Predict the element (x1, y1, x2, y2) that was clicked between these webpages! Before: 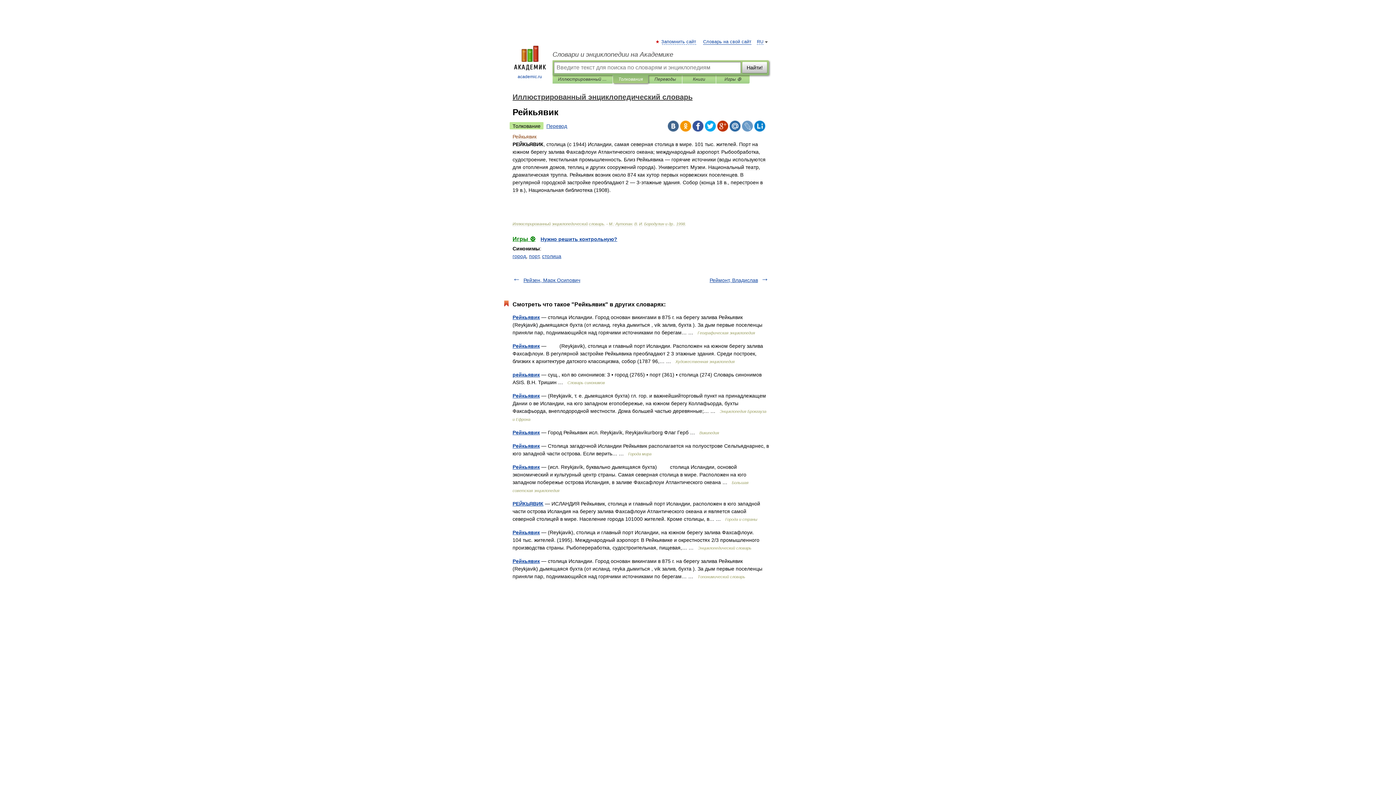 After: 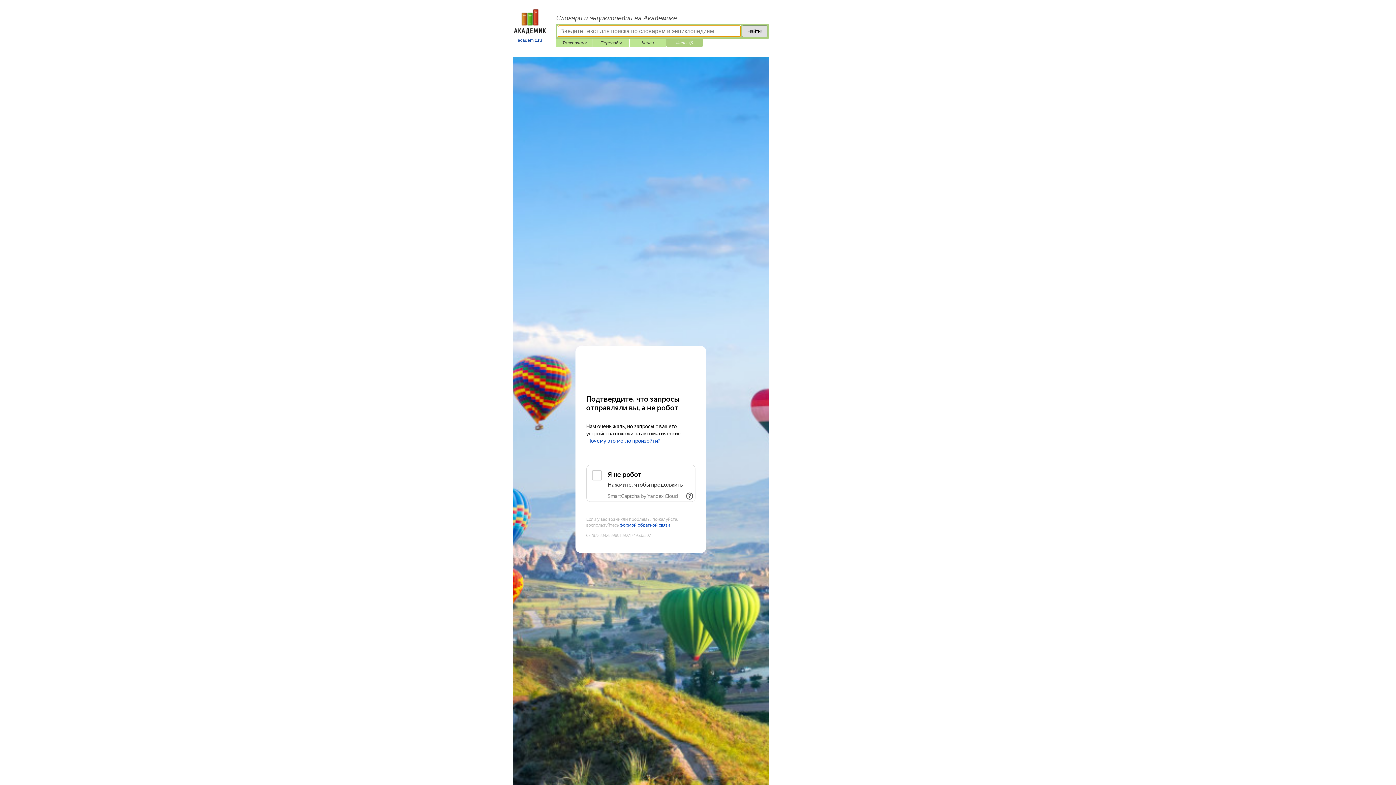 Action: bbox: (721, 75, 744, 83) label: Игры ⚽